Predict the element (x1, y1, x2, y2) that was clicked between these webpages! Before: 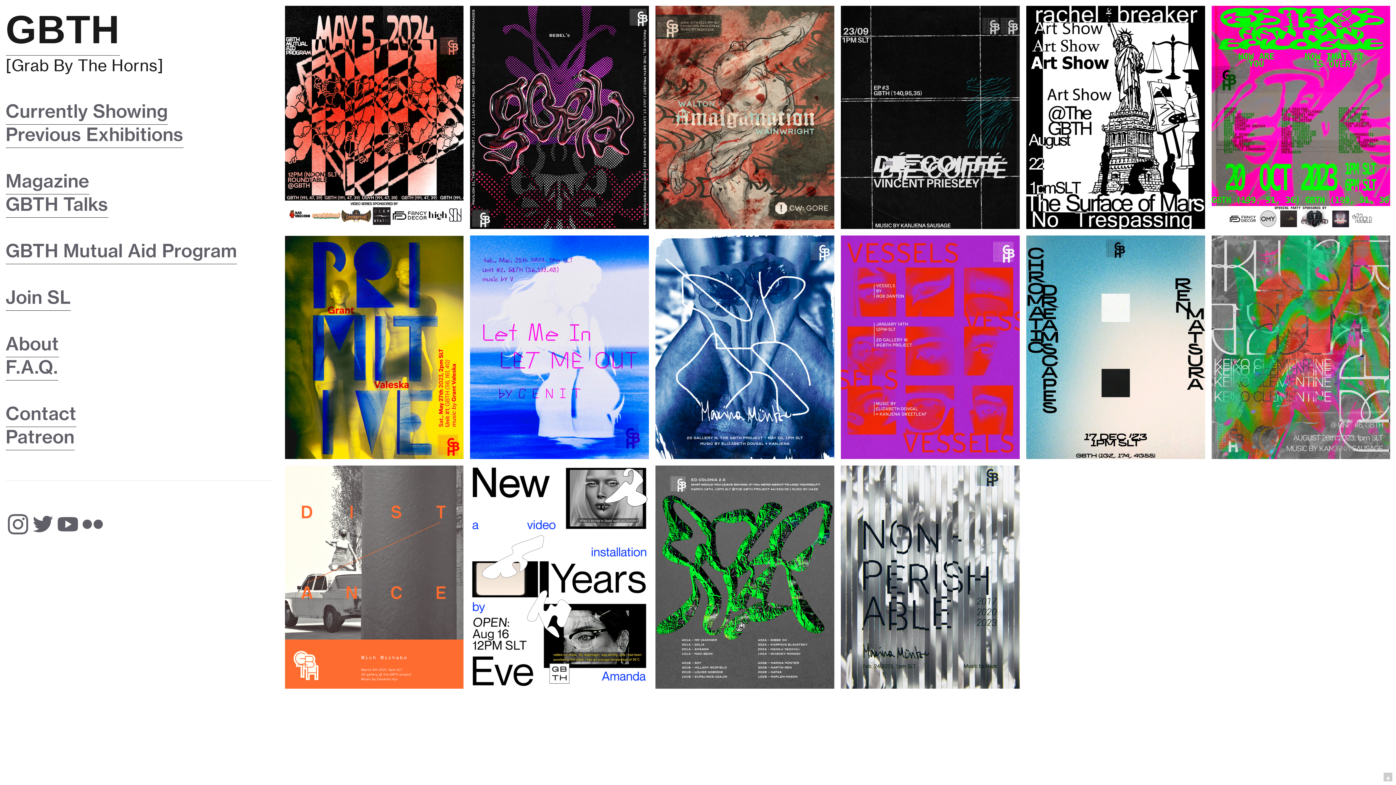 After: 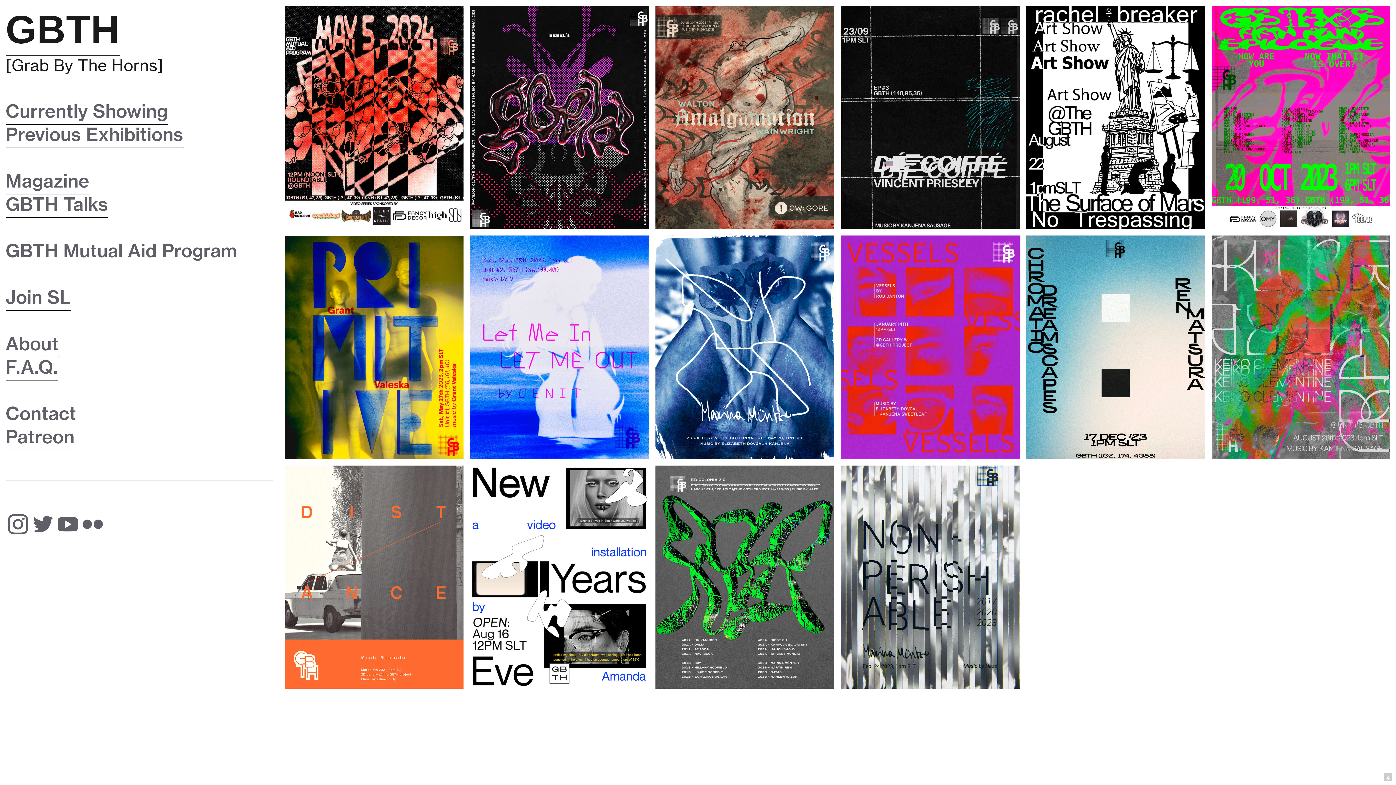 Action: bbox: (5, 99, 168, 124) label: Currently Showing